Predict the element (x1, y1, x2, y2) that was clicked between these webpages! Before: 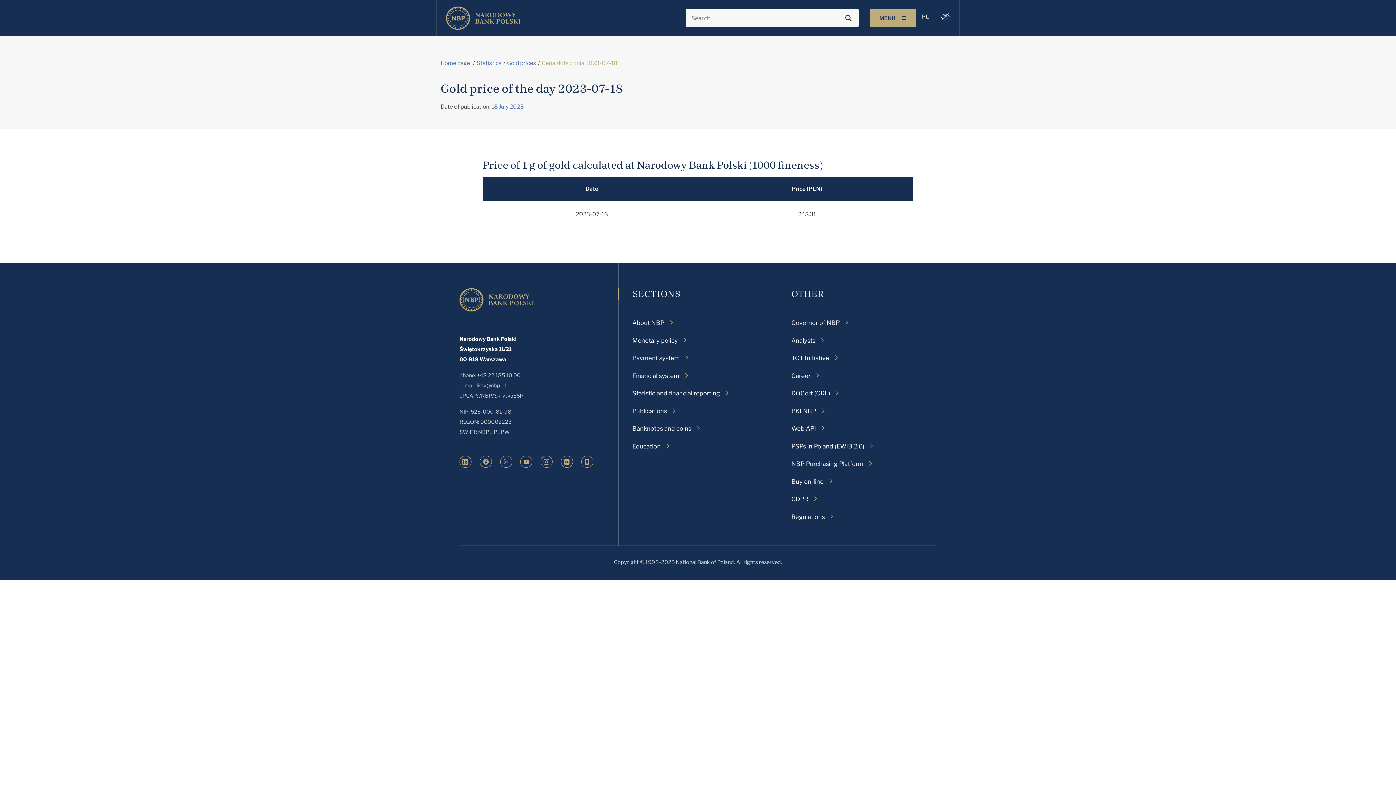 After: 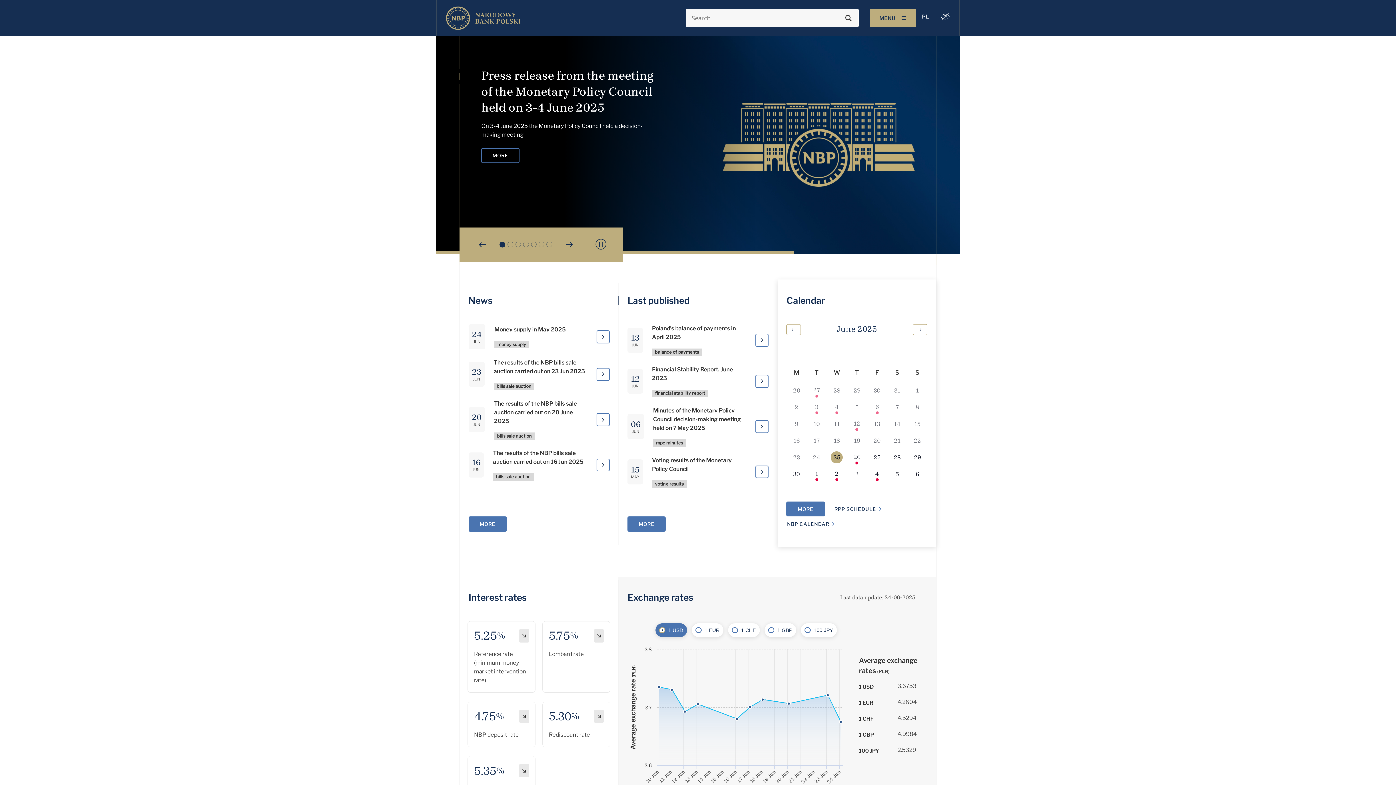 Action: label: Home page bbox: (440, 59, 470, 66)